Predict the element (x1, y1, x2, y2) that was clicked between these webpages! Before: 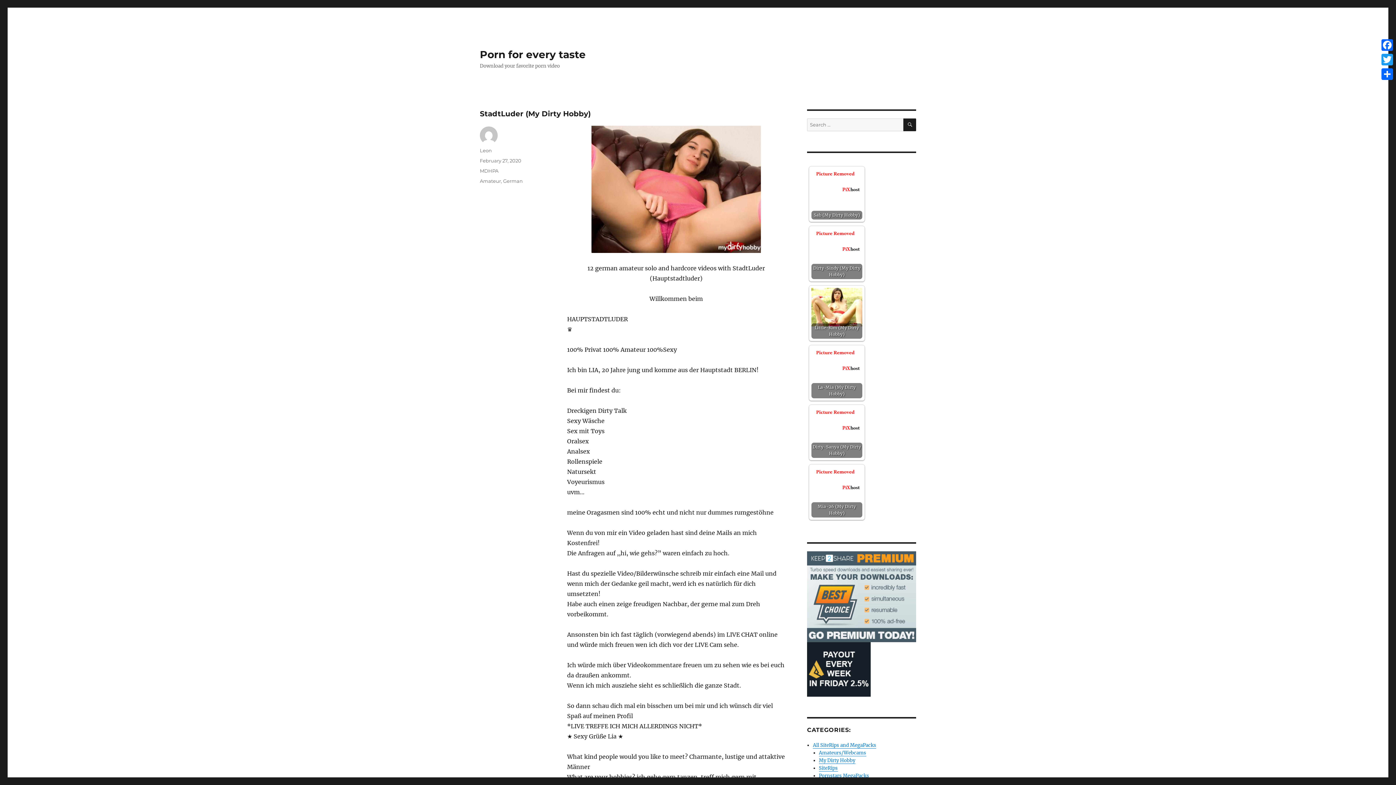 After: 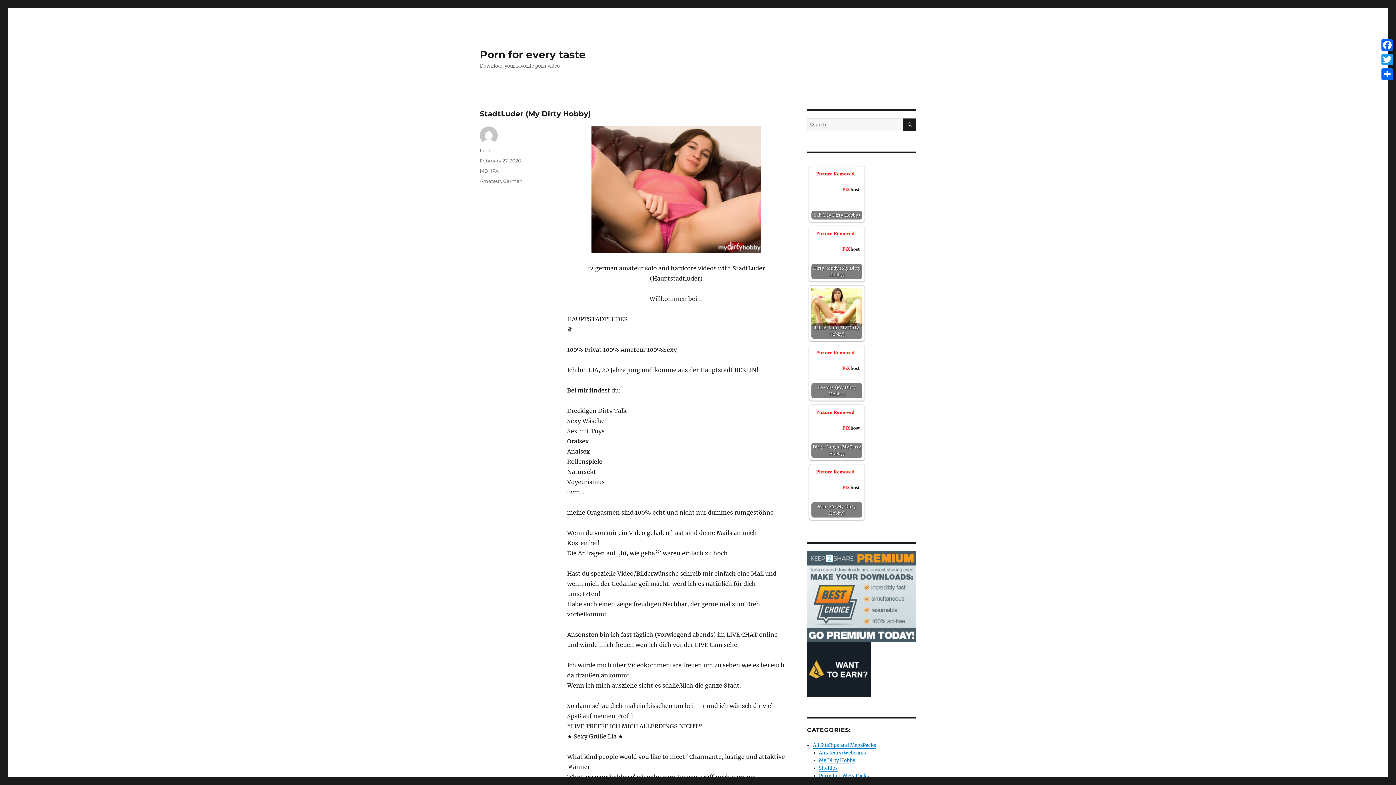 Action: bbox: (807, 666, 870, 672)